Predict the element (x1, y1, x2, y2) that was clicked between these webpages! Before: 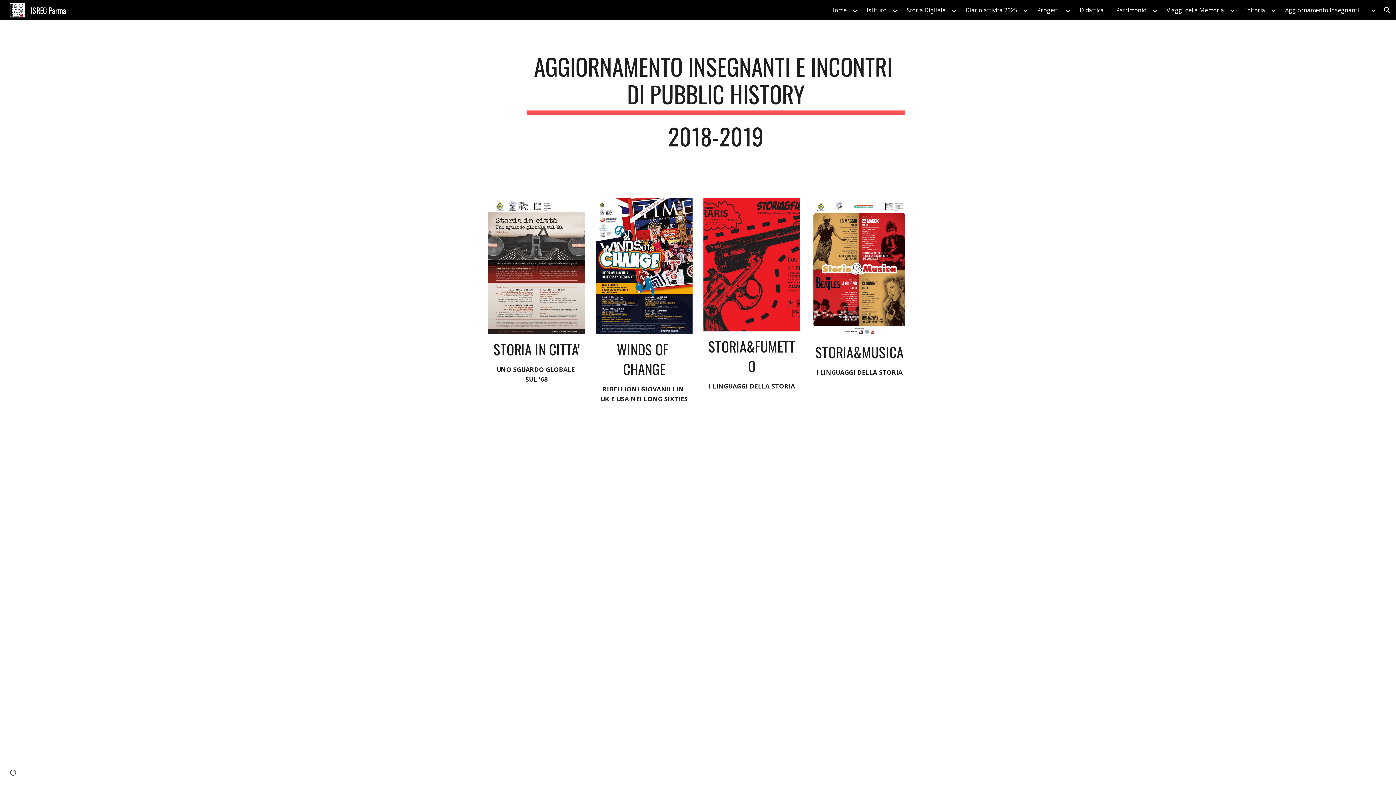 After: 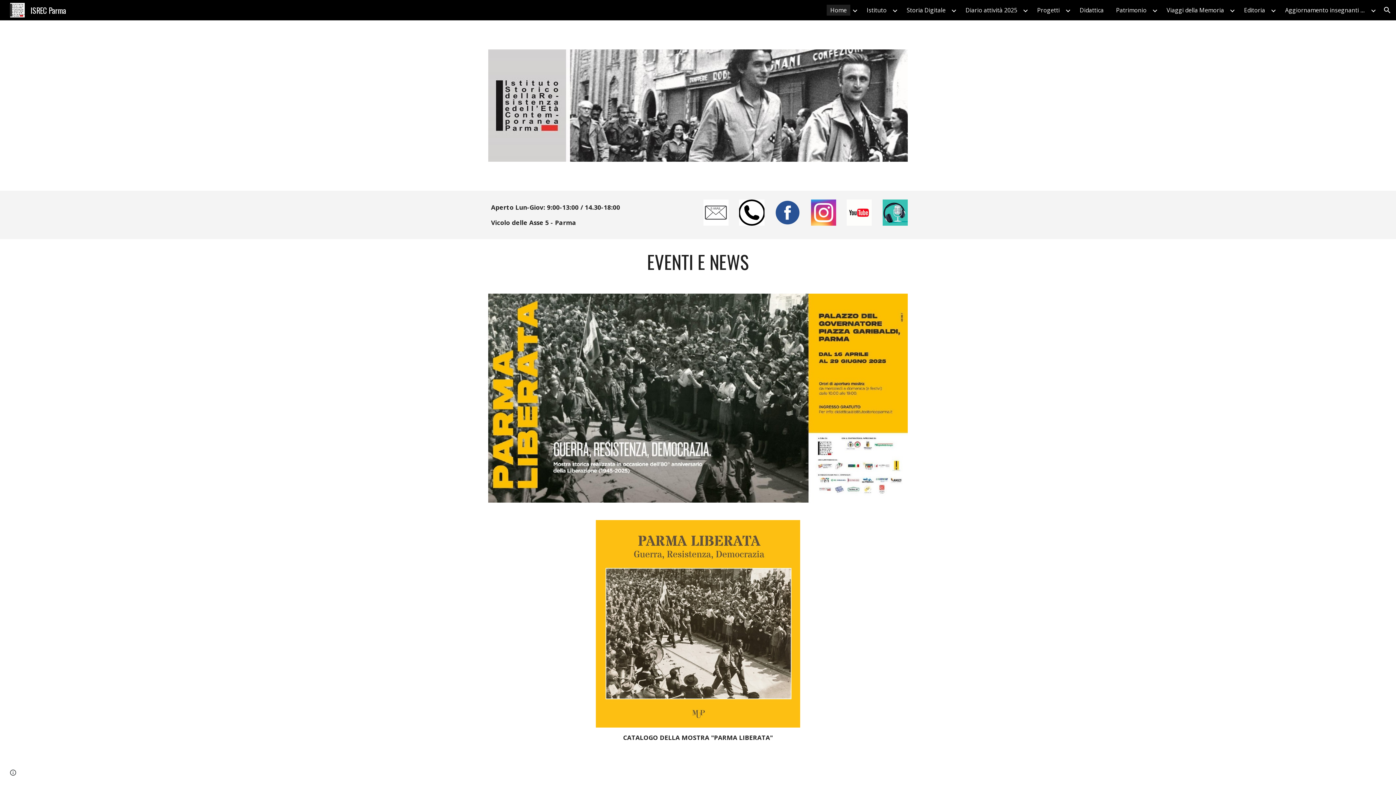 Action: bbox: (5, 3, 70, 14) label: ISREC Parma